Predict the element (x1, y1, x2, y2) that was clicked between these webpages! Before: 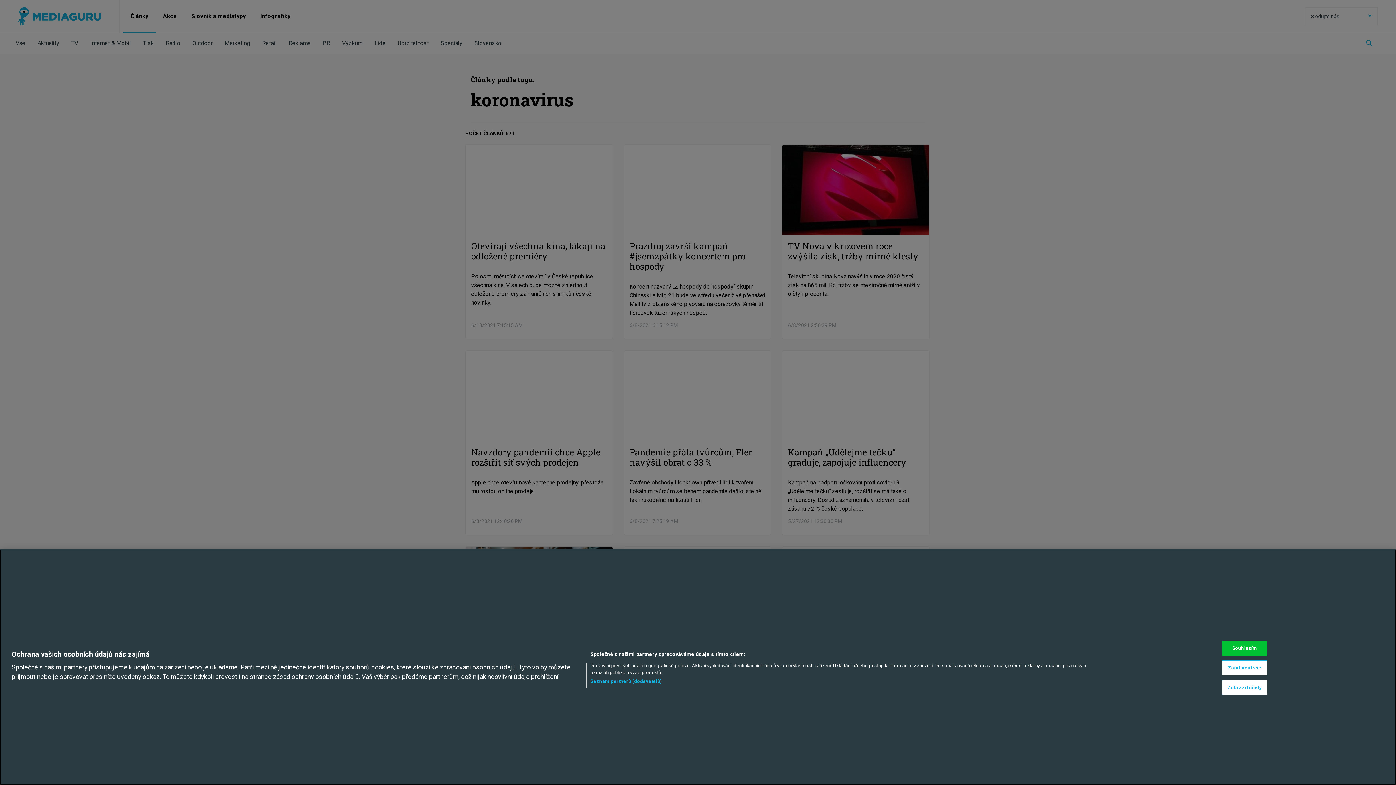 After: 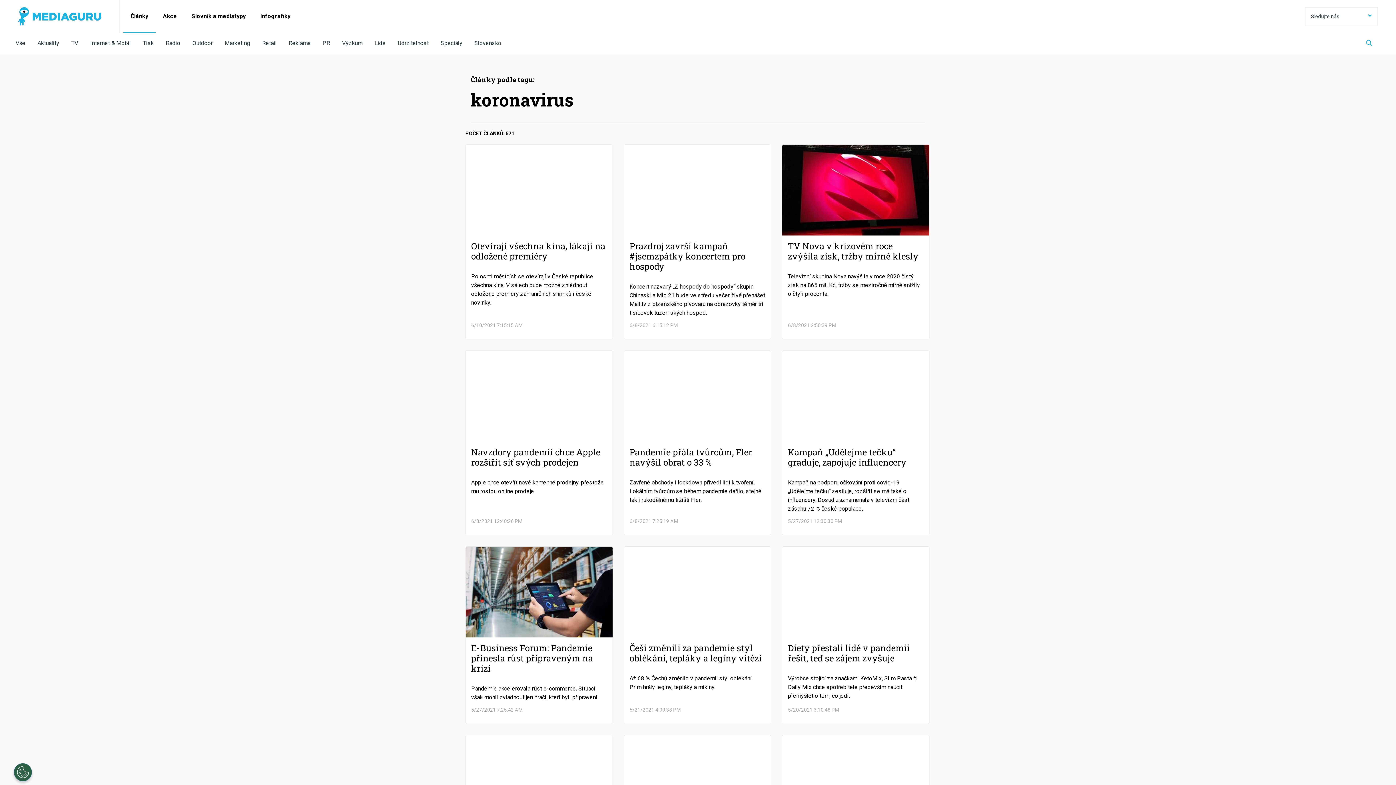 Action: label: Zamítnout vše bbox: (1222, 660, 1267, 675)